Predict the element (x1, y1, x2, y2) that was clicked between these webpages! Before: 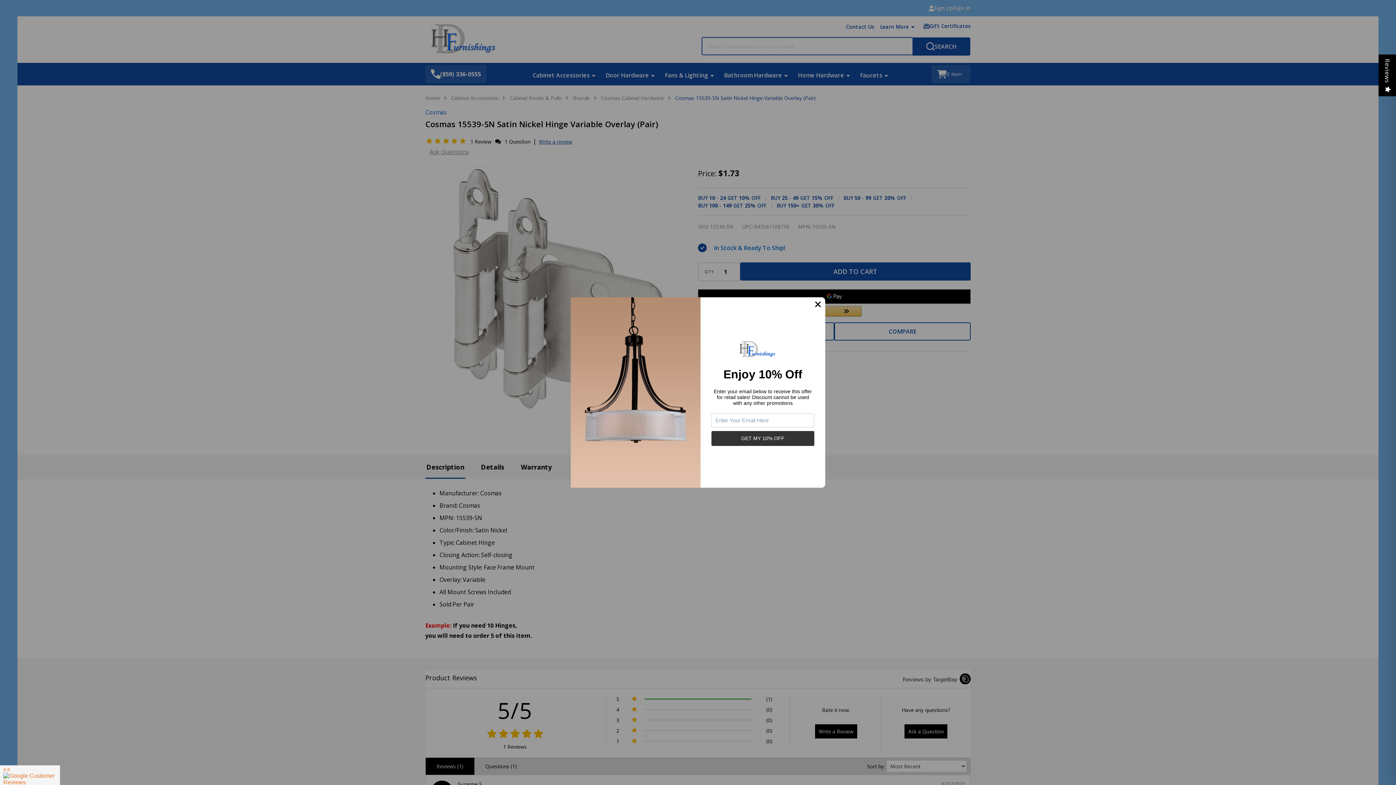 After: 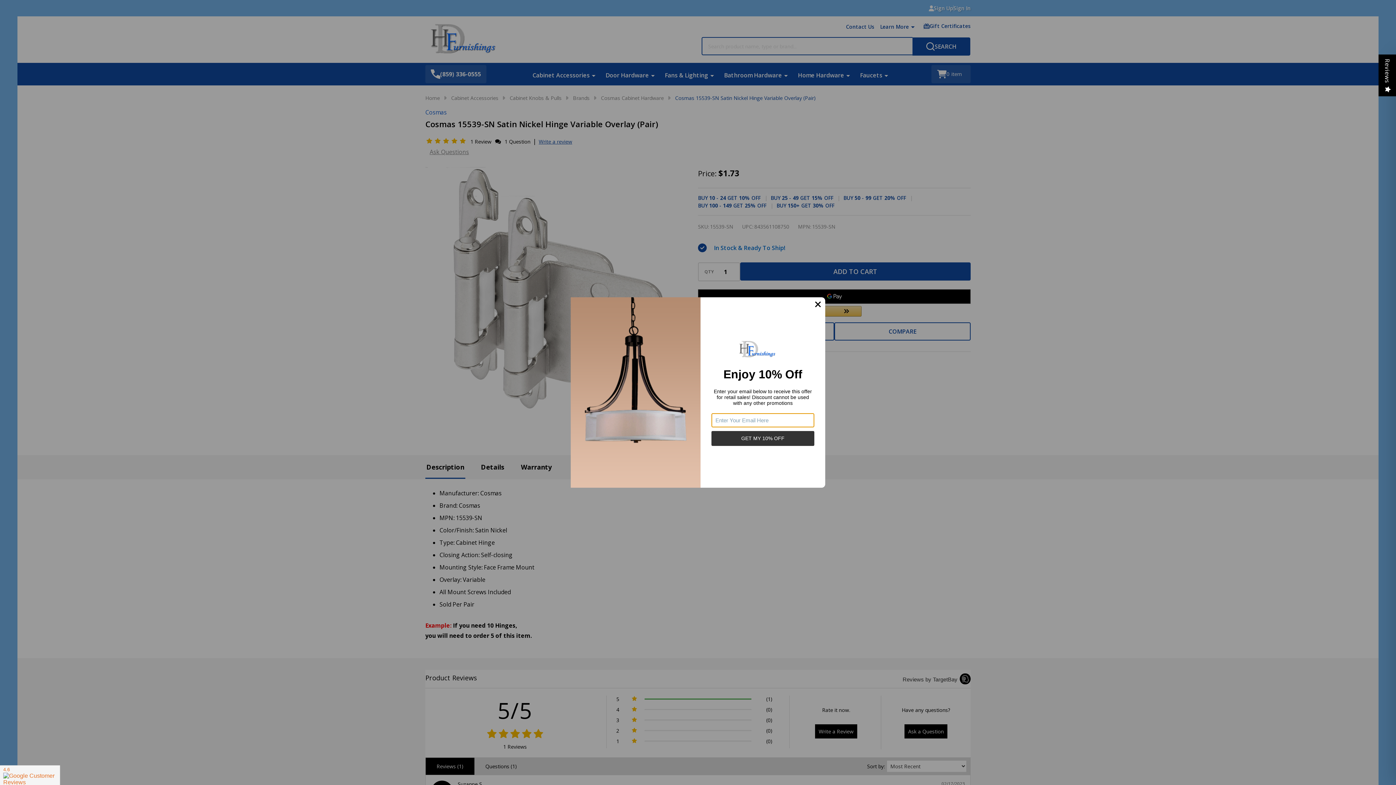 Action: label: GET MY 10% OFF bbox: (711, 431, 814, 446)